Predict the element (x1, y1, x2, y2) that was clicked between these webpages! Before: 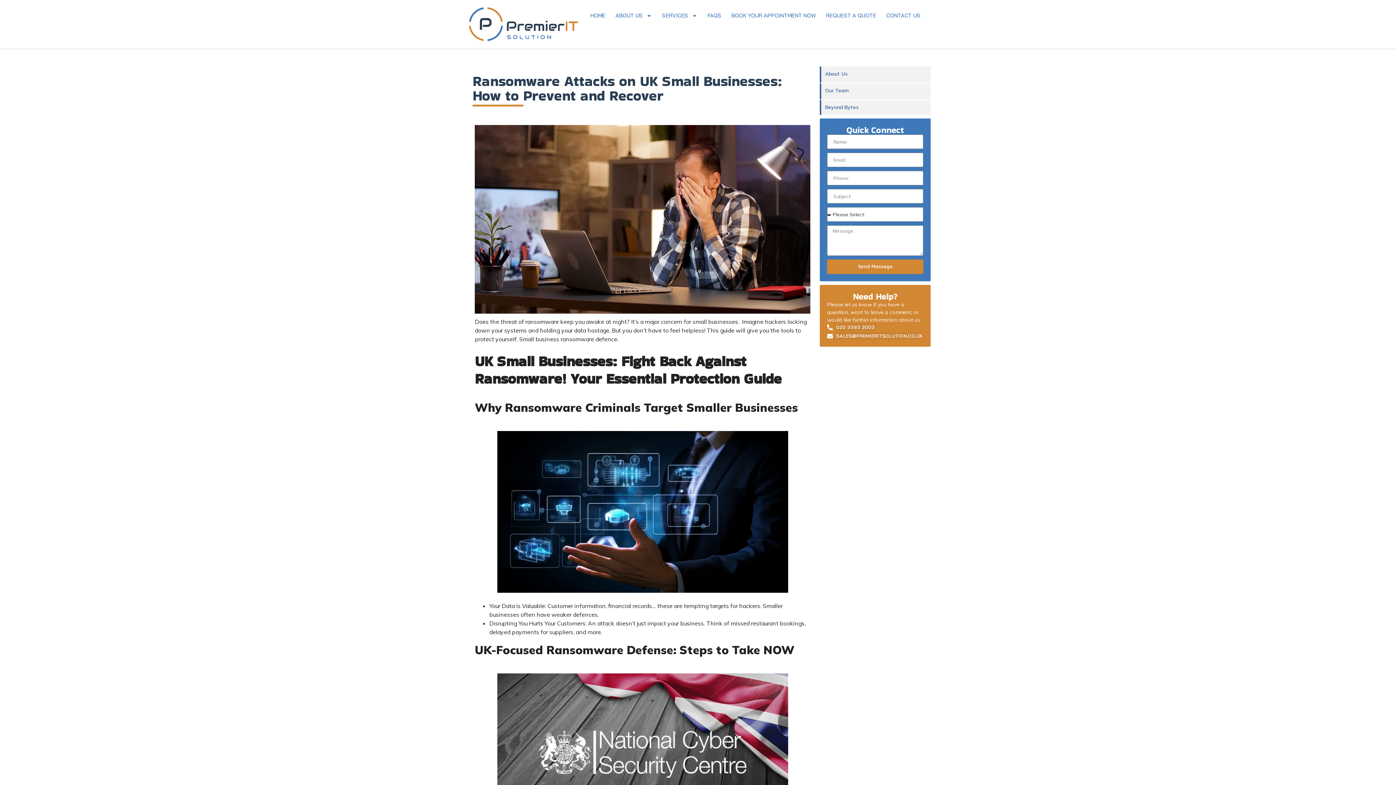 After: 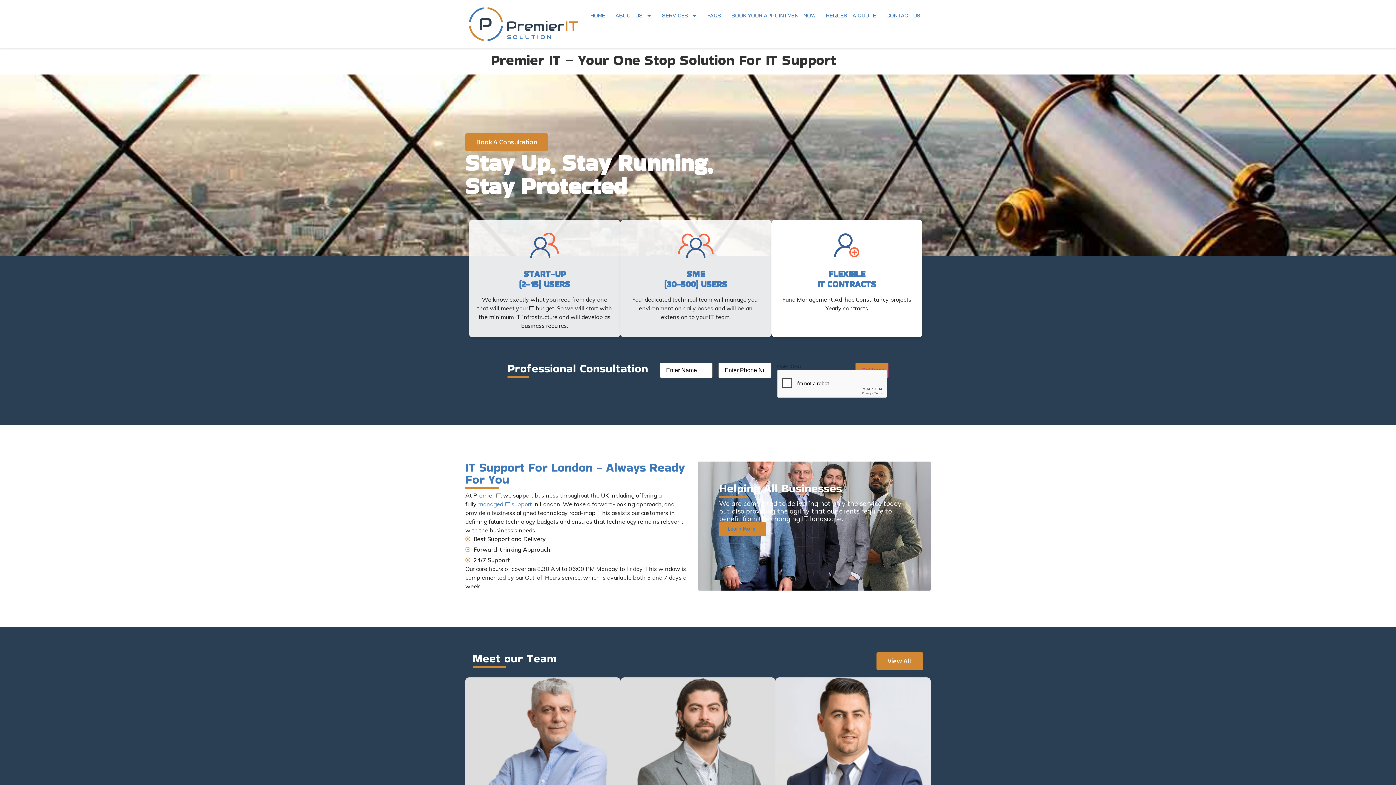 Action: label: HOME bbox: (585, 7, 610, 24)